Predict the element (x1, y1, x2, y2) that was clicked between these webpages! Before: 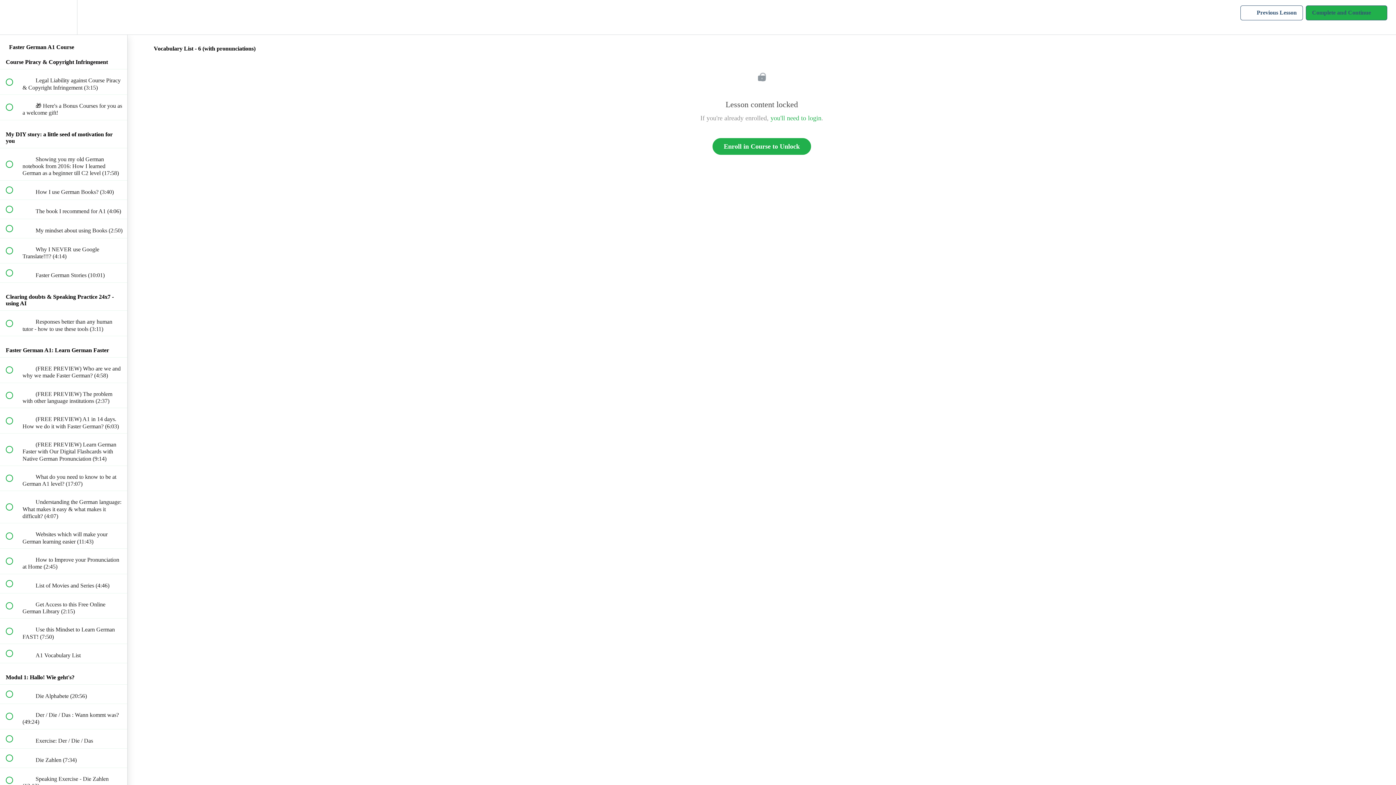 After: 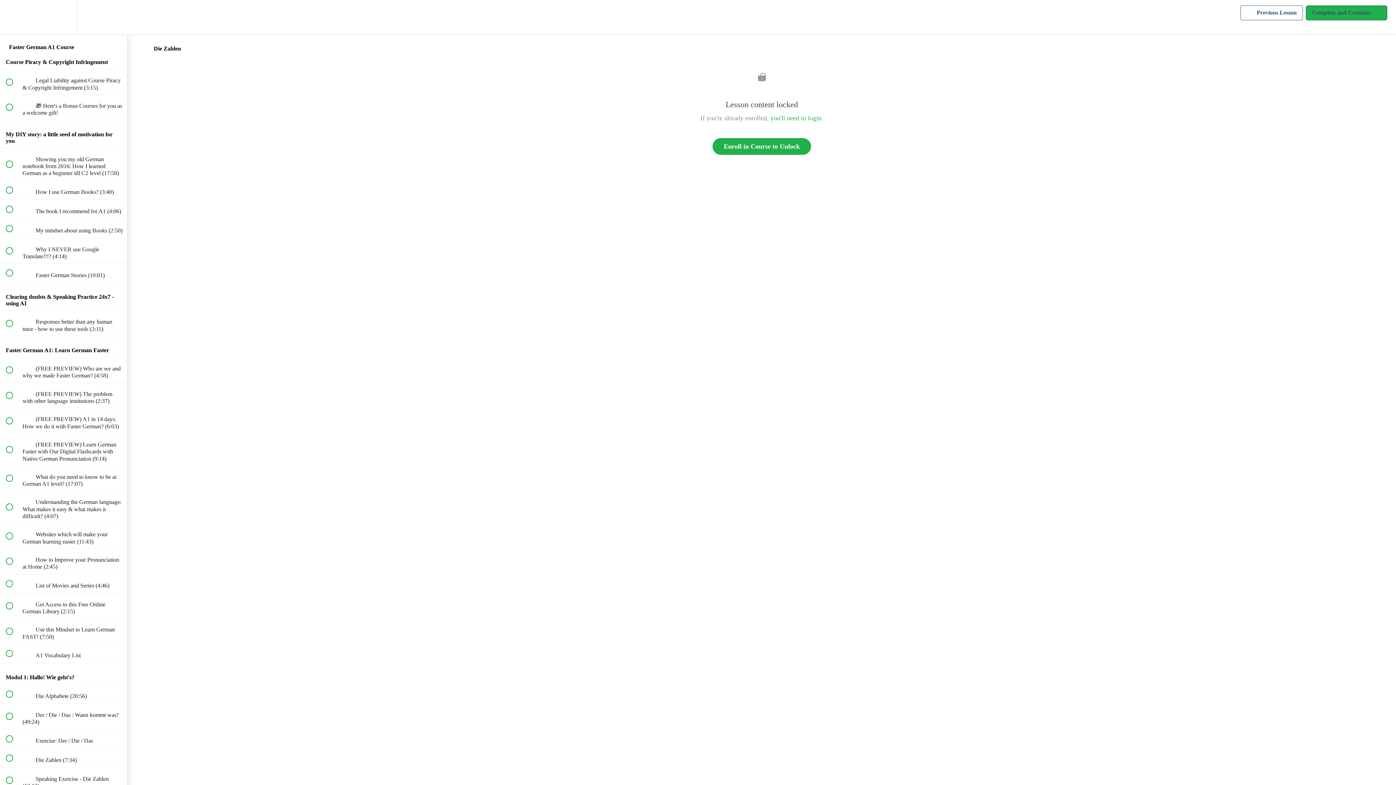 Action: bbox: (0, 749, 127, 767) label:  
 Die Zahlen (7:34)